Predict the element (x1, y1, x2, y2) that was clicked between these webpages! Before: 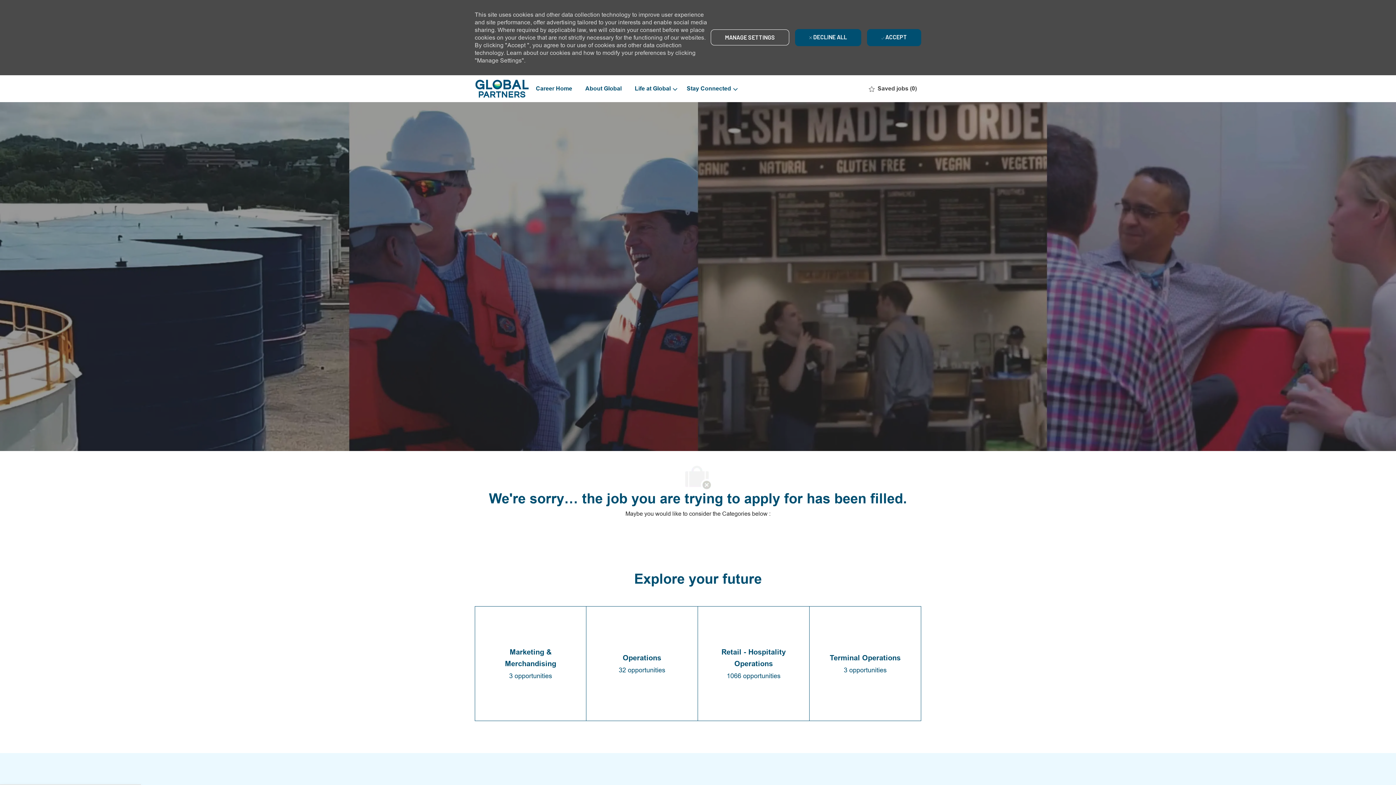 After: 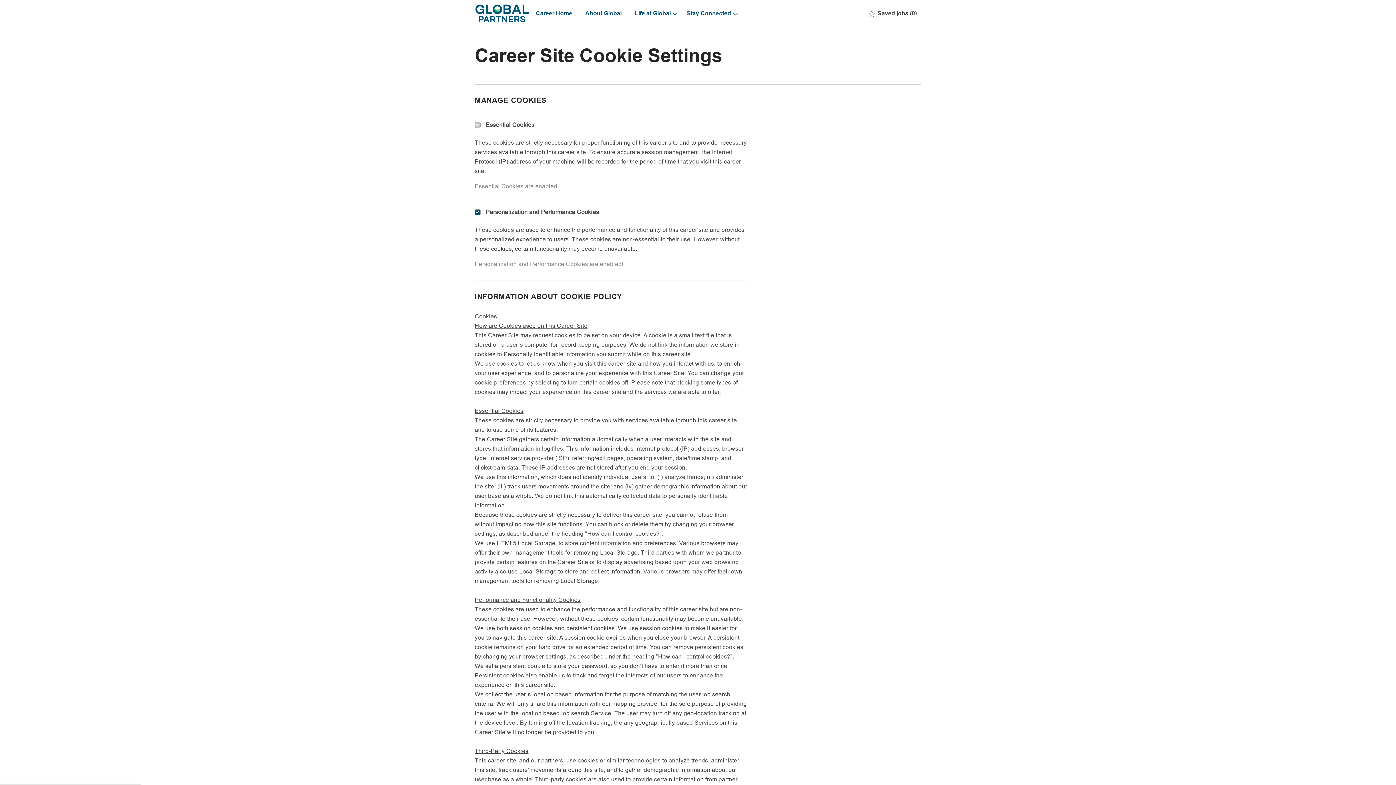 Action: bbox: (711, 29, 789, 45) label: Click here to change your Cookie Settings